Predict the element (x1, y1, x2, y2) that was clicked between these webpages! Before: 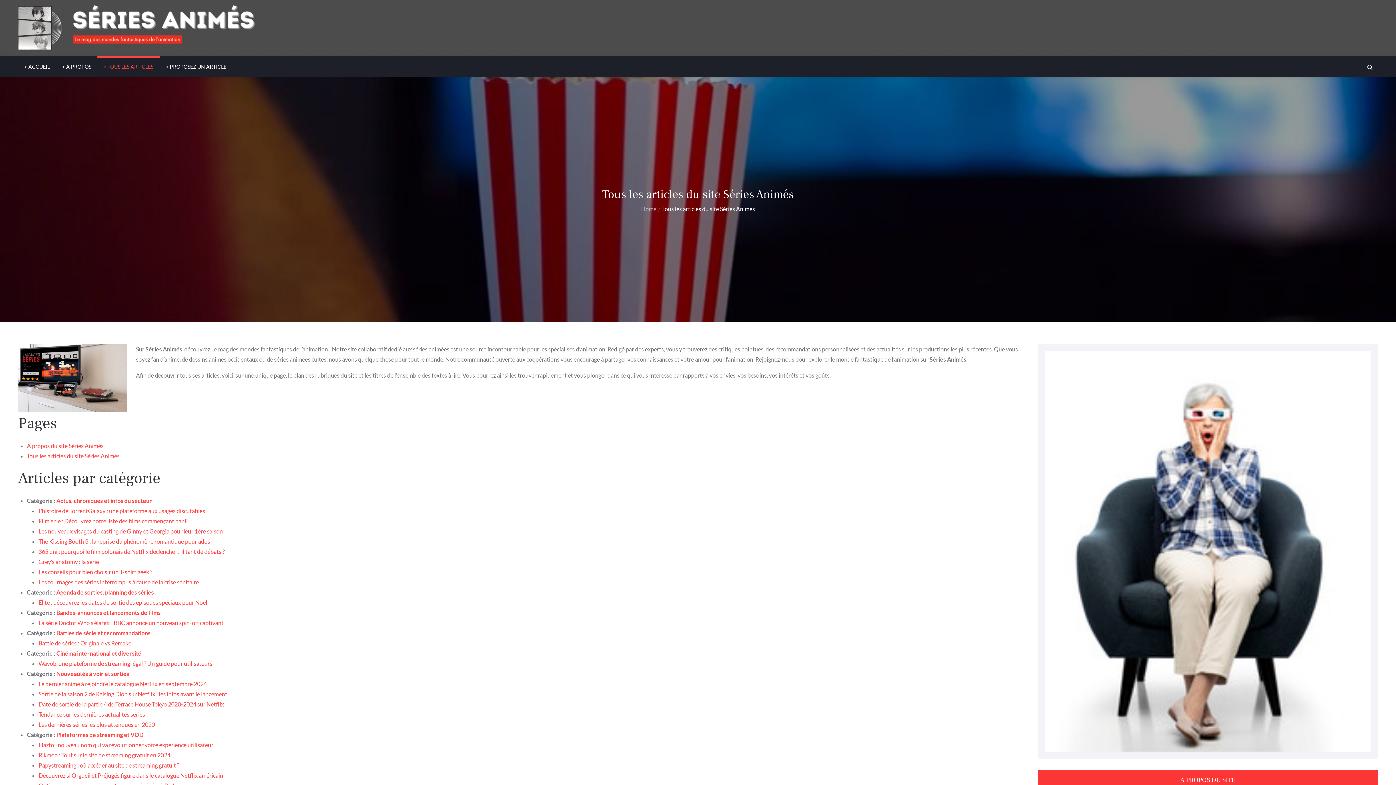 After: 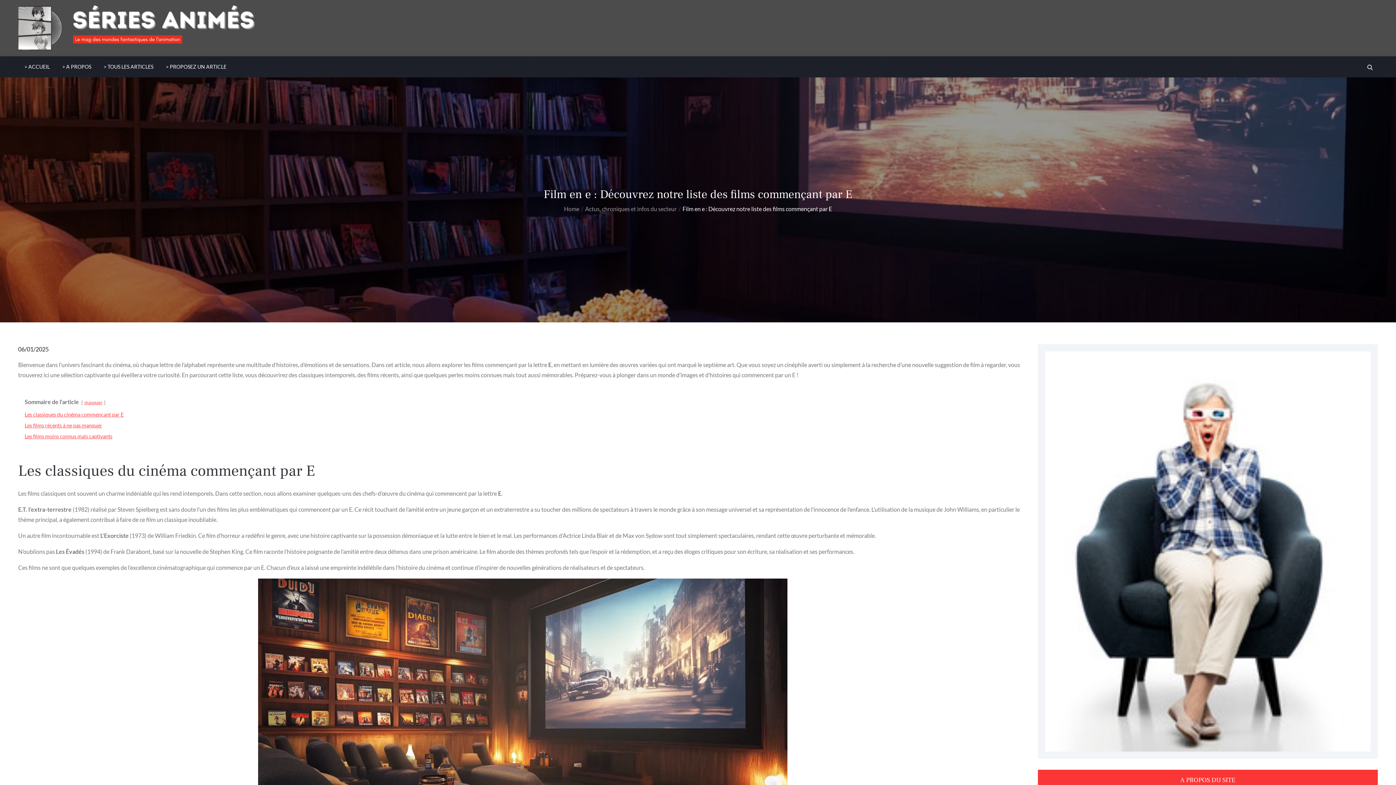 Action: label: Film en e : Découvrez notre liste des films commençant par E bbox: (38, 517, 188, 524)